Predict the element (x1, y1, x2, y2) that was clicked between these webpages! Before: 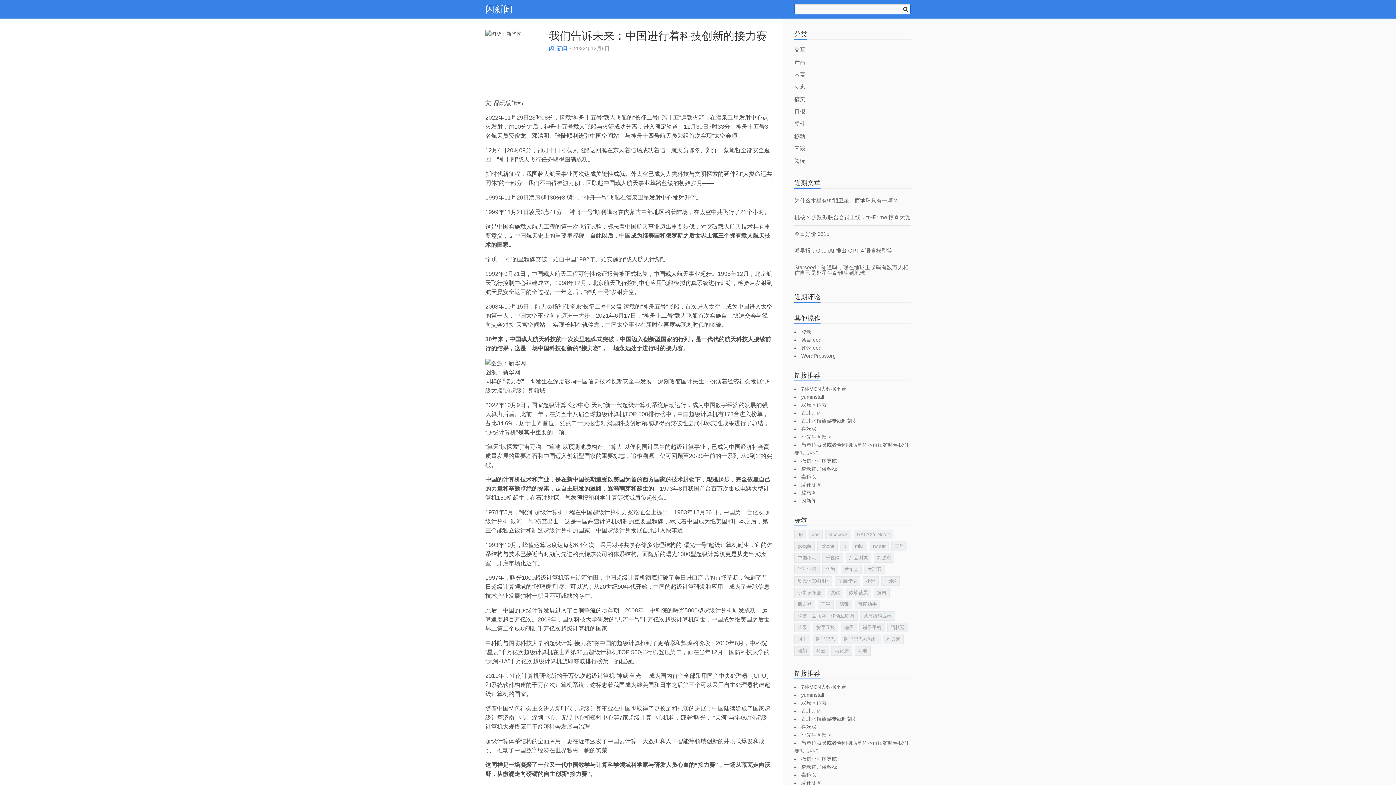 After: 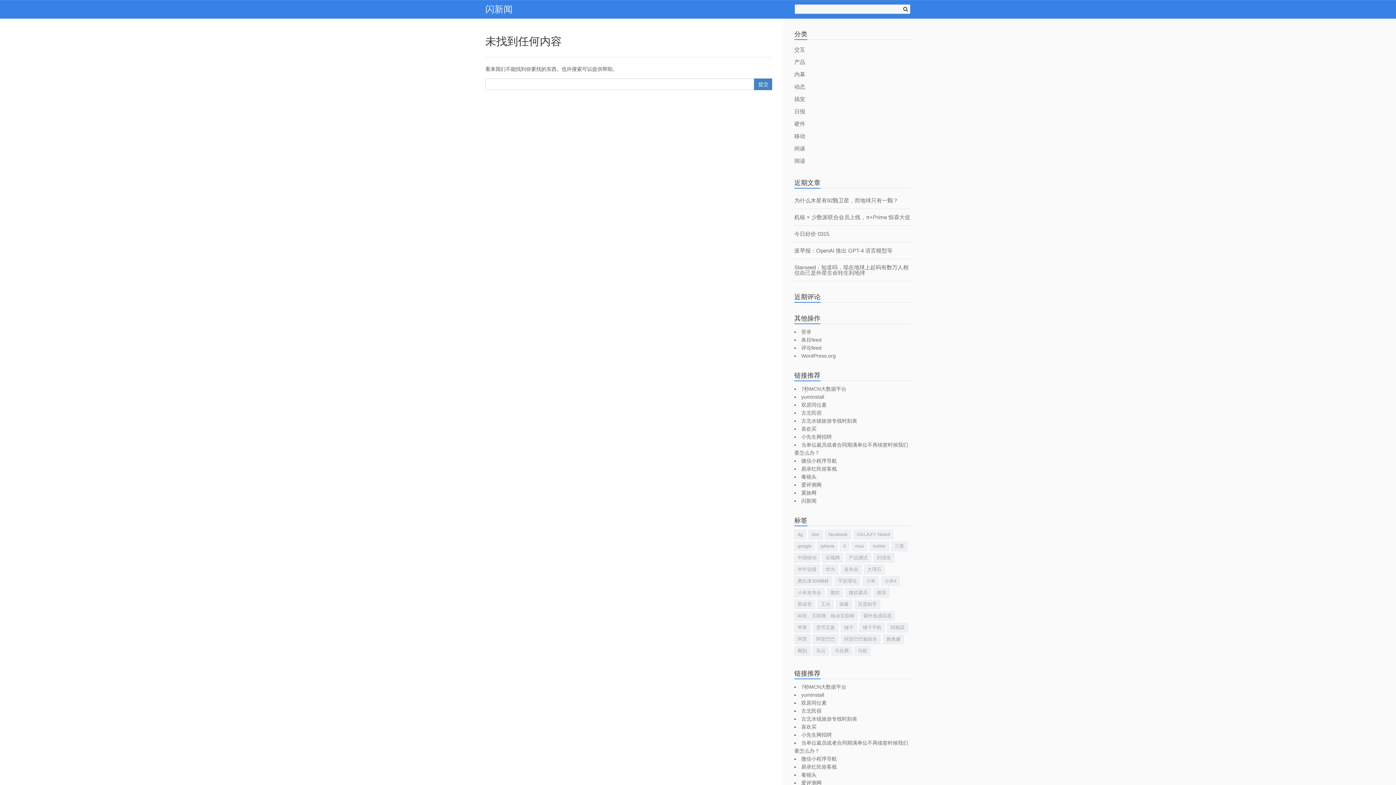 Action: label: 紫外线感应器 (1个项目) bbox: (860, 611, 895, 621)